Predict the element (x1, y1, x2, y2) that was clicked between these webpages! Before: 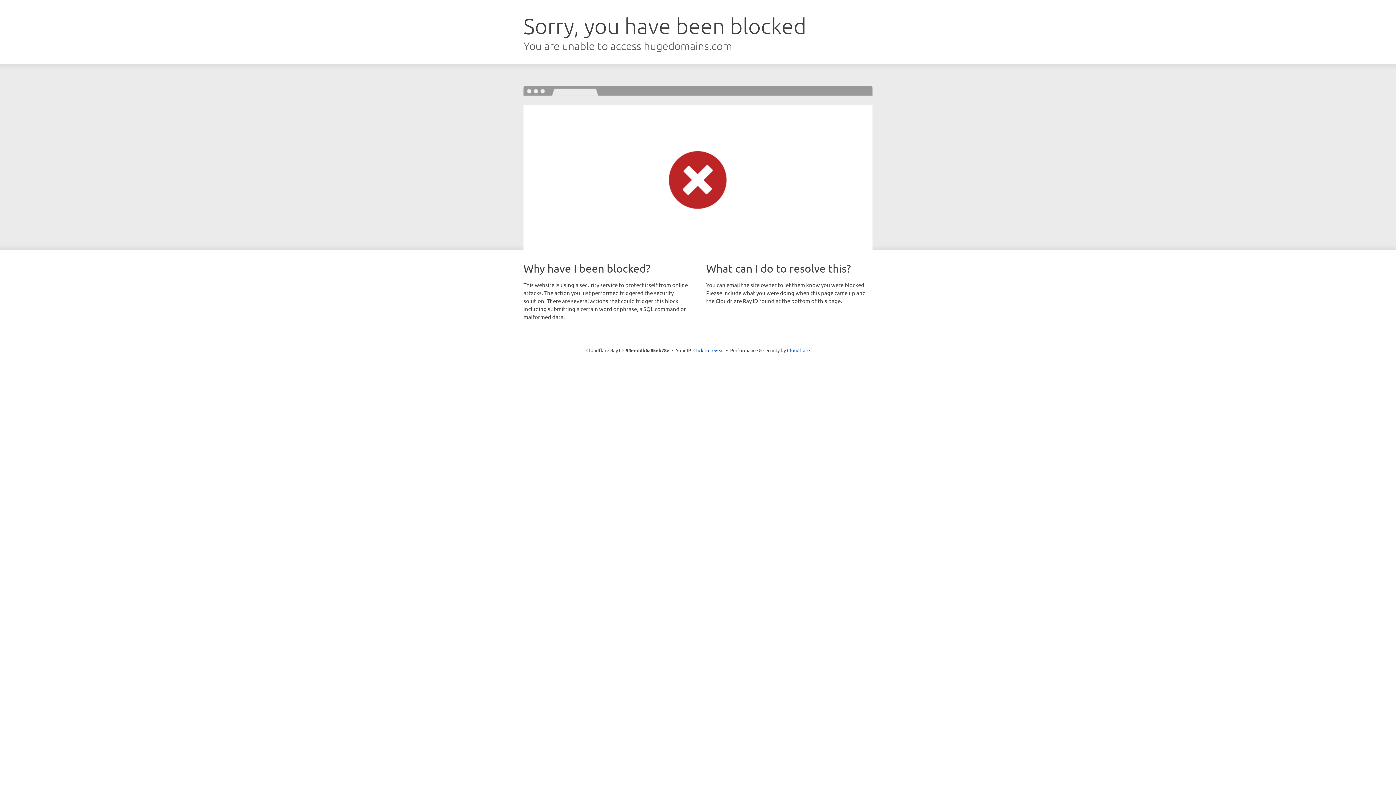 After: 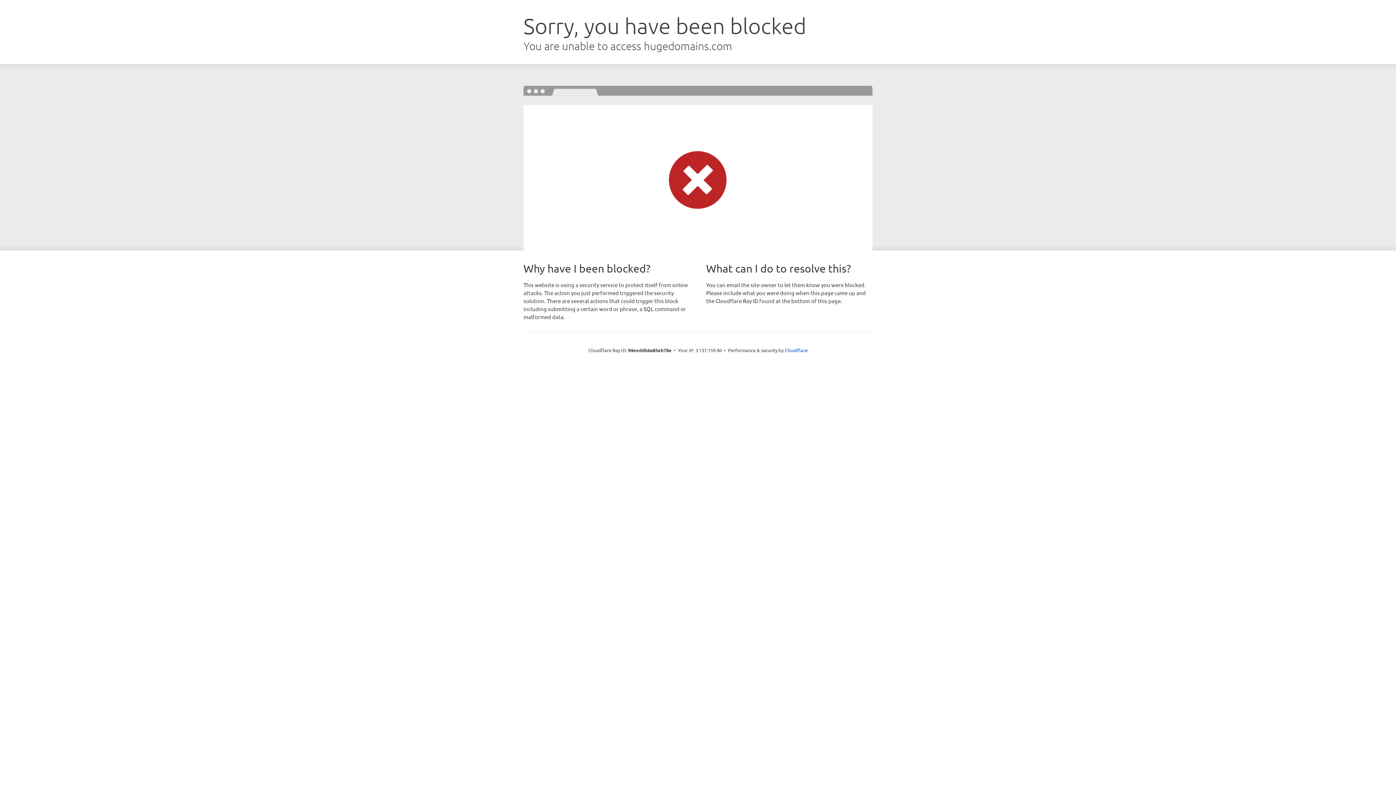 Action: bbox: (693, 346, 724, 353) label: Click to reveal